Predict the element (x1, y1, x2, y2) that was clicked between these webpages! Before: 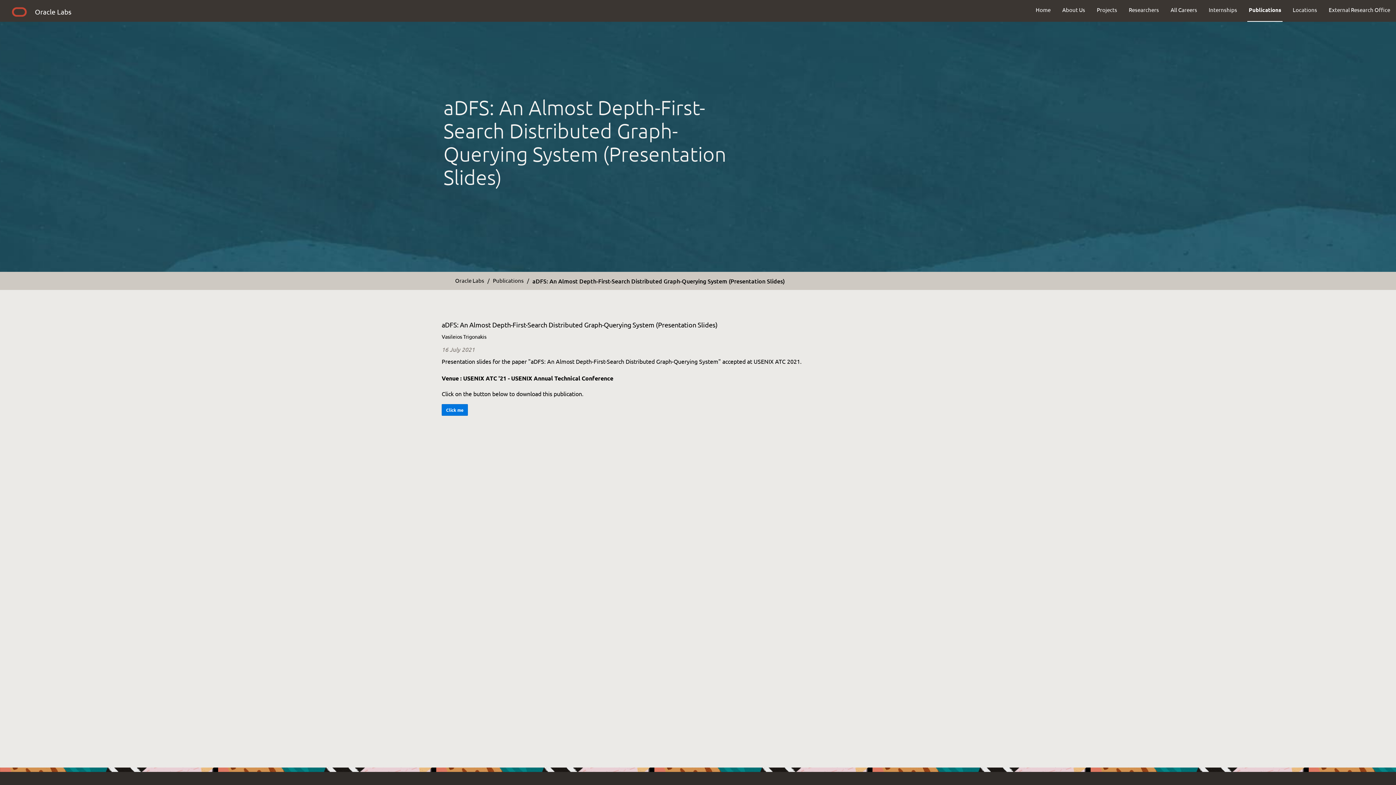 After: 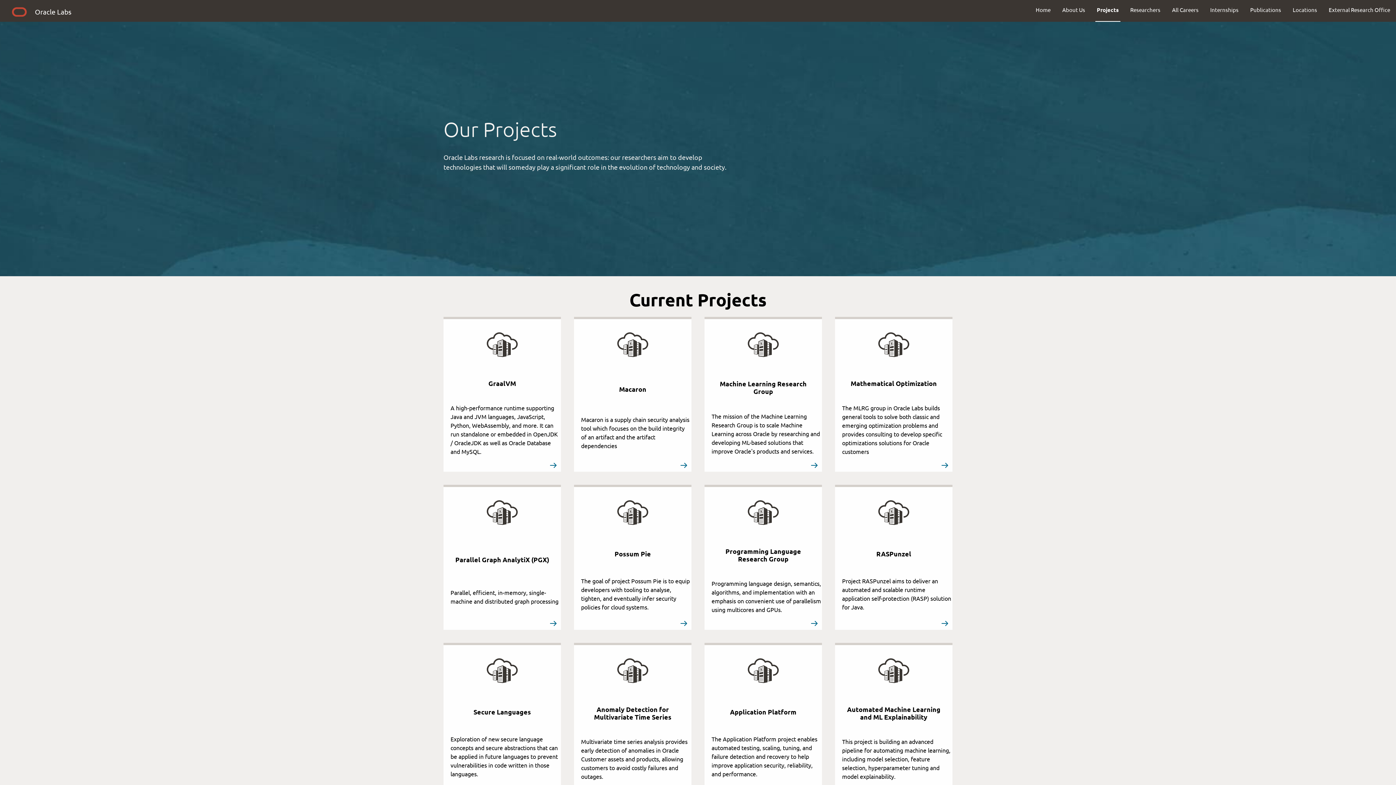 Action: bbox: (1091, 0, 1123, 19) label: Projects